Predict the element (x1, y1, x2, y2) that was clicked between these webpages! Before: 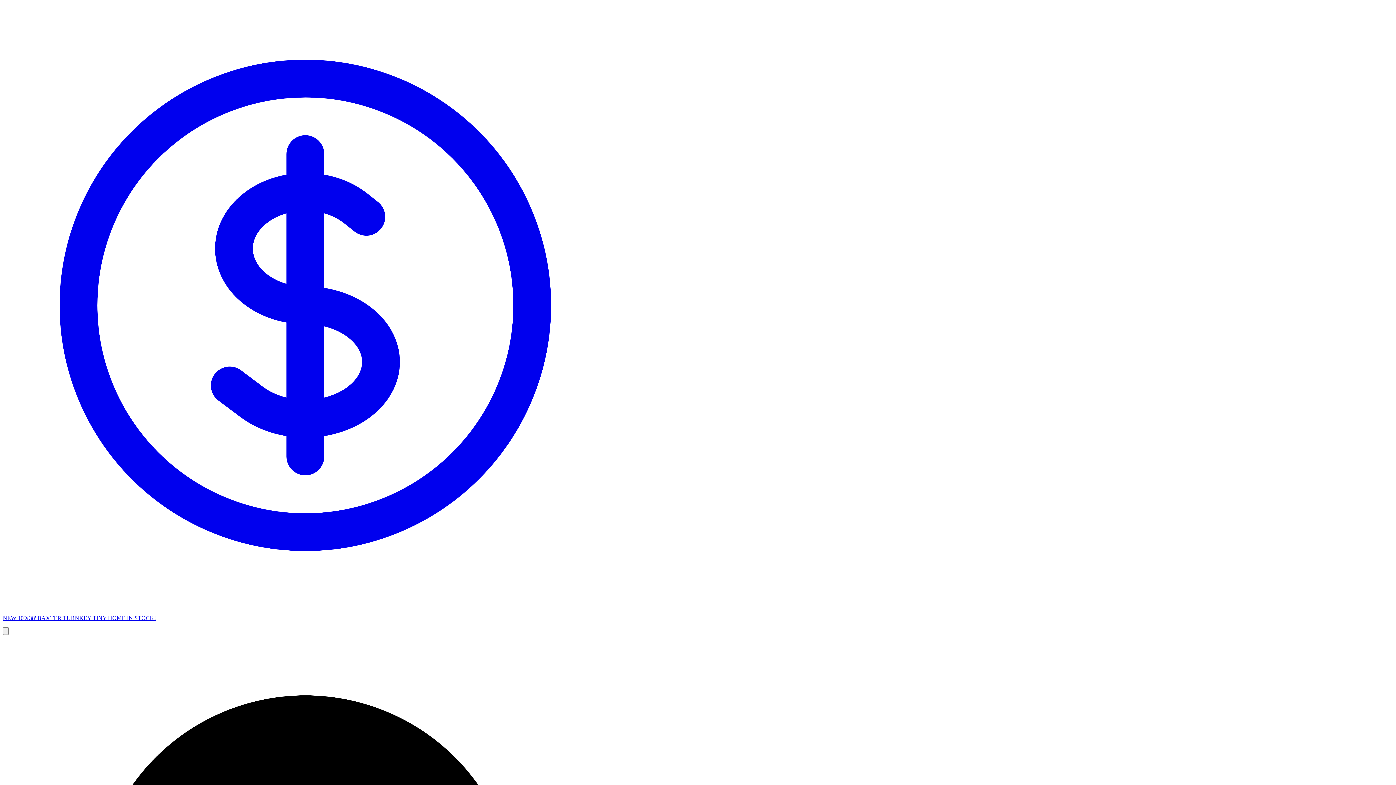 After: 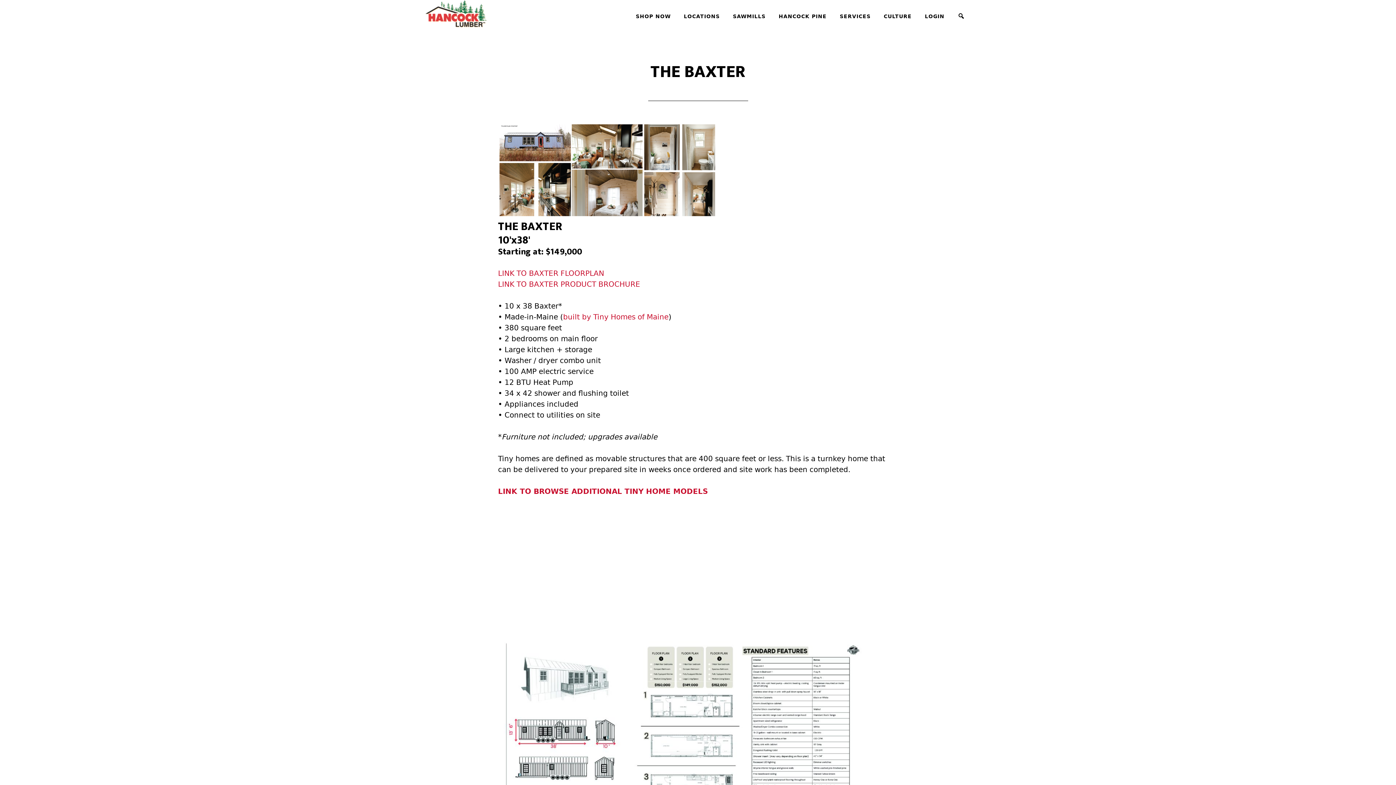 Action: bbox: (2, 2, 608, 621) label: NEW 10'X38' BAXTER TURNKEY TINY HOME IN STOCK!